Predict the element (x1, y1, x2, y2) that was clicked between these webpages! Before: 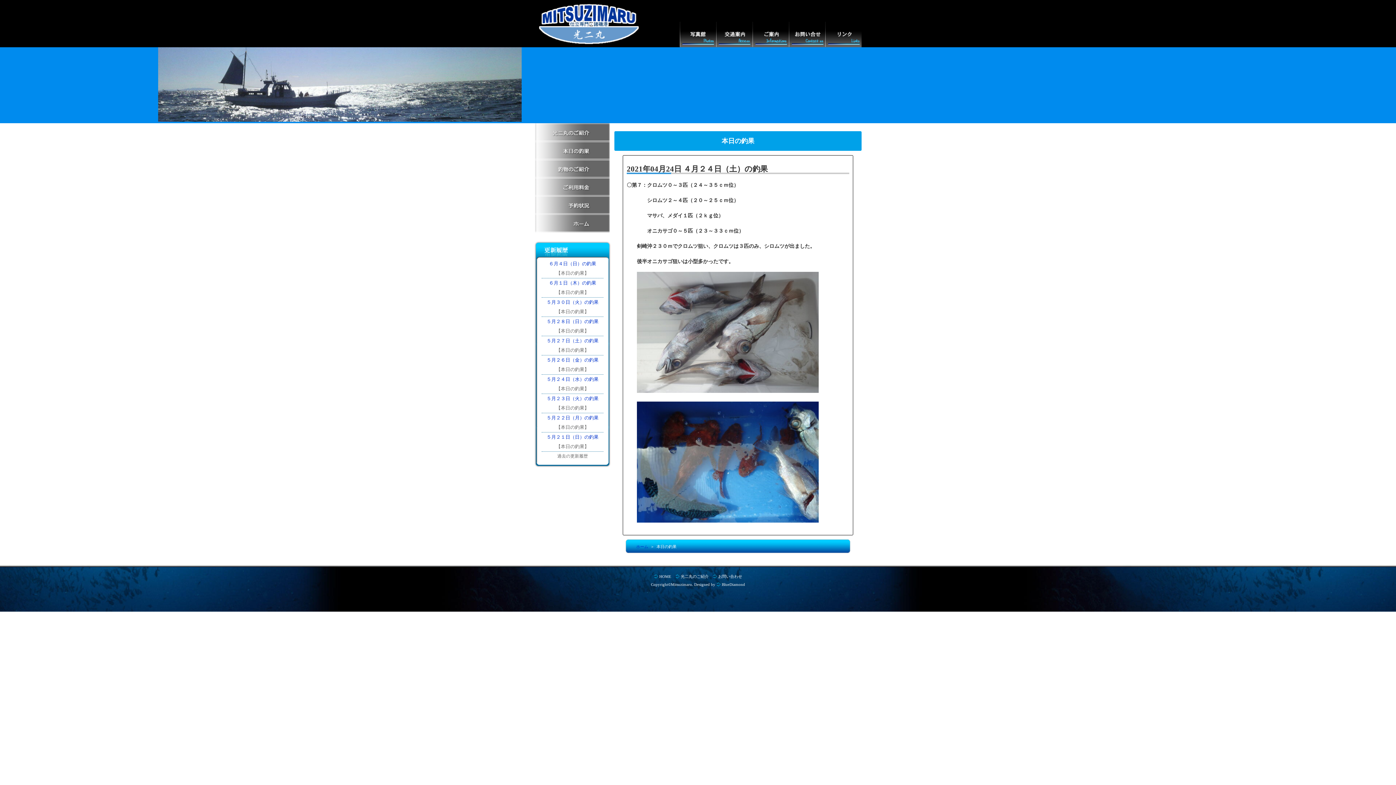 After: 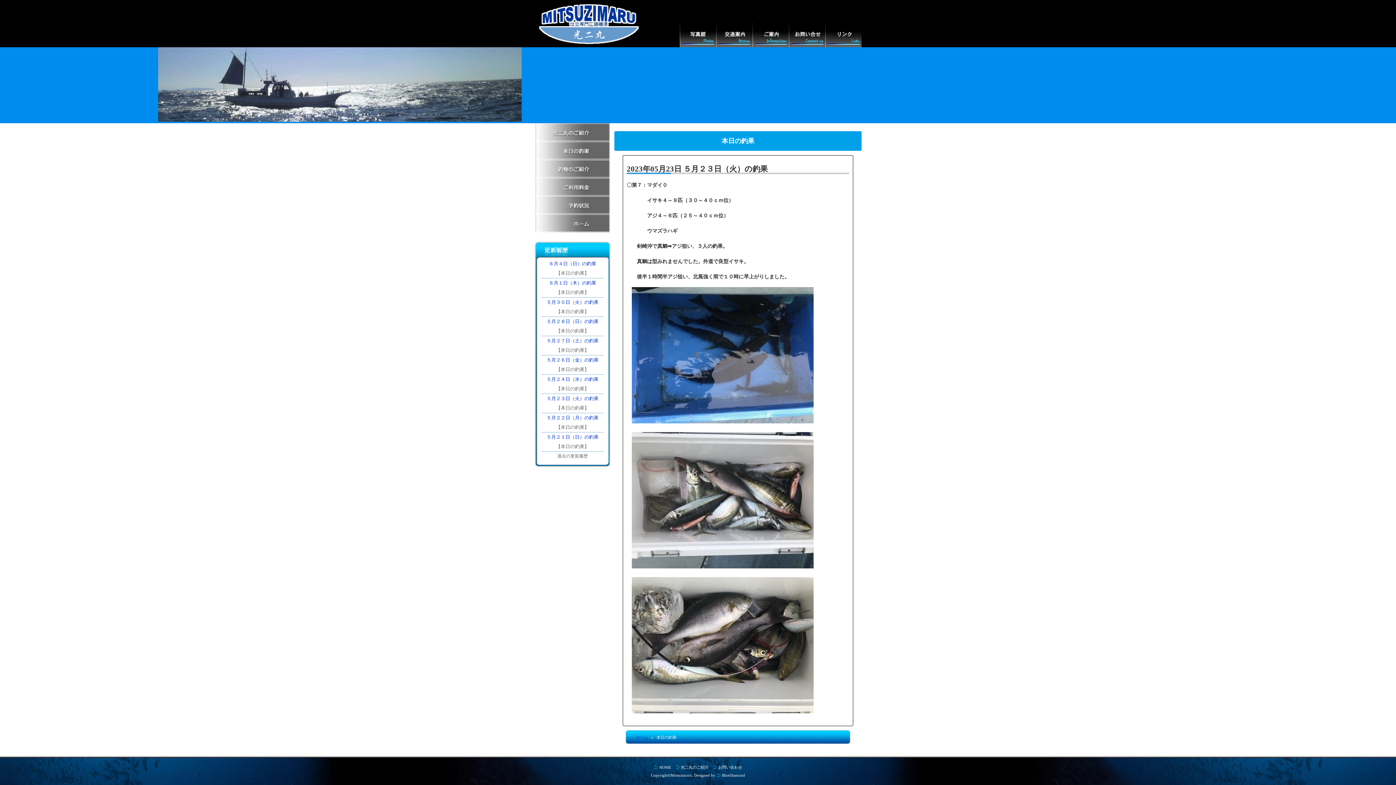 Action: bbox: (546, 396, 598, 401) label: ５月２３日（火）の釣果